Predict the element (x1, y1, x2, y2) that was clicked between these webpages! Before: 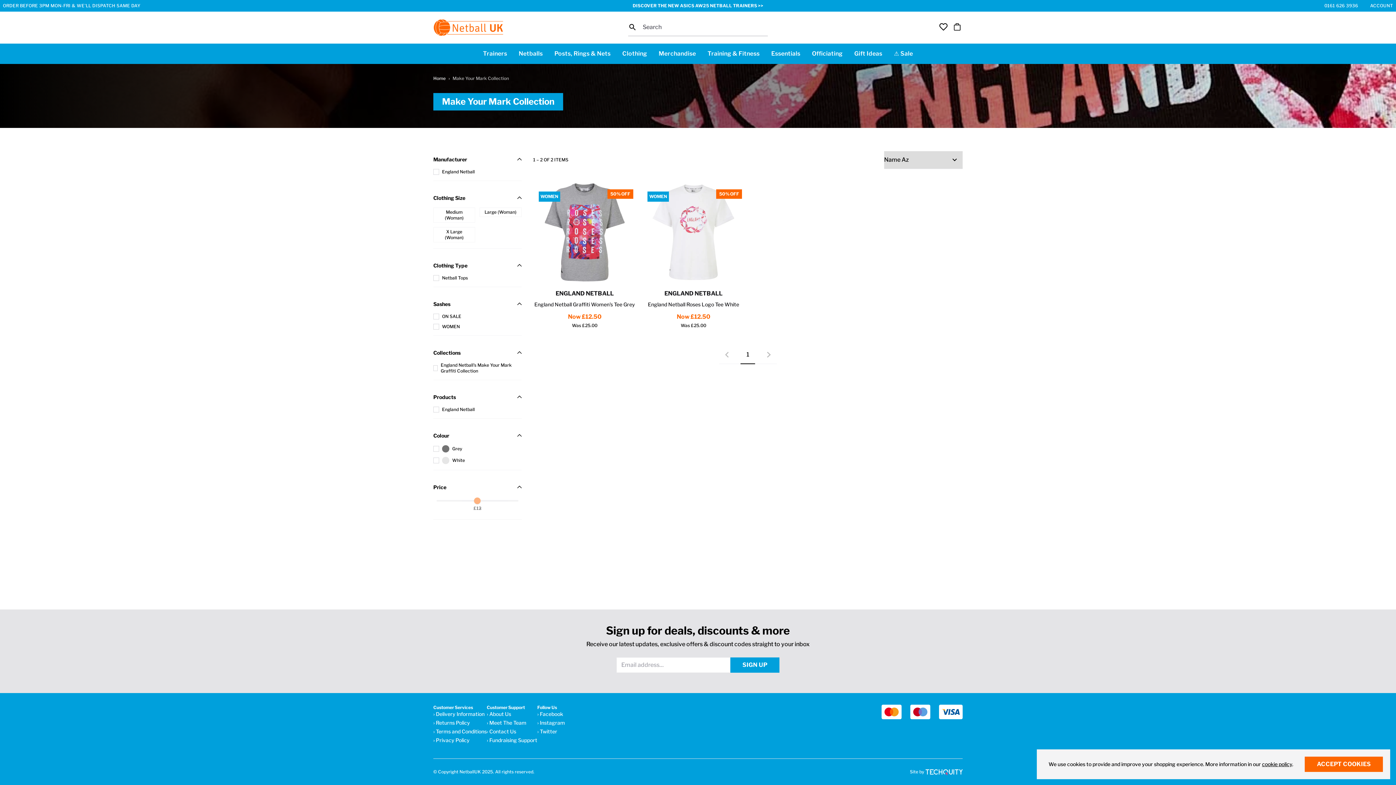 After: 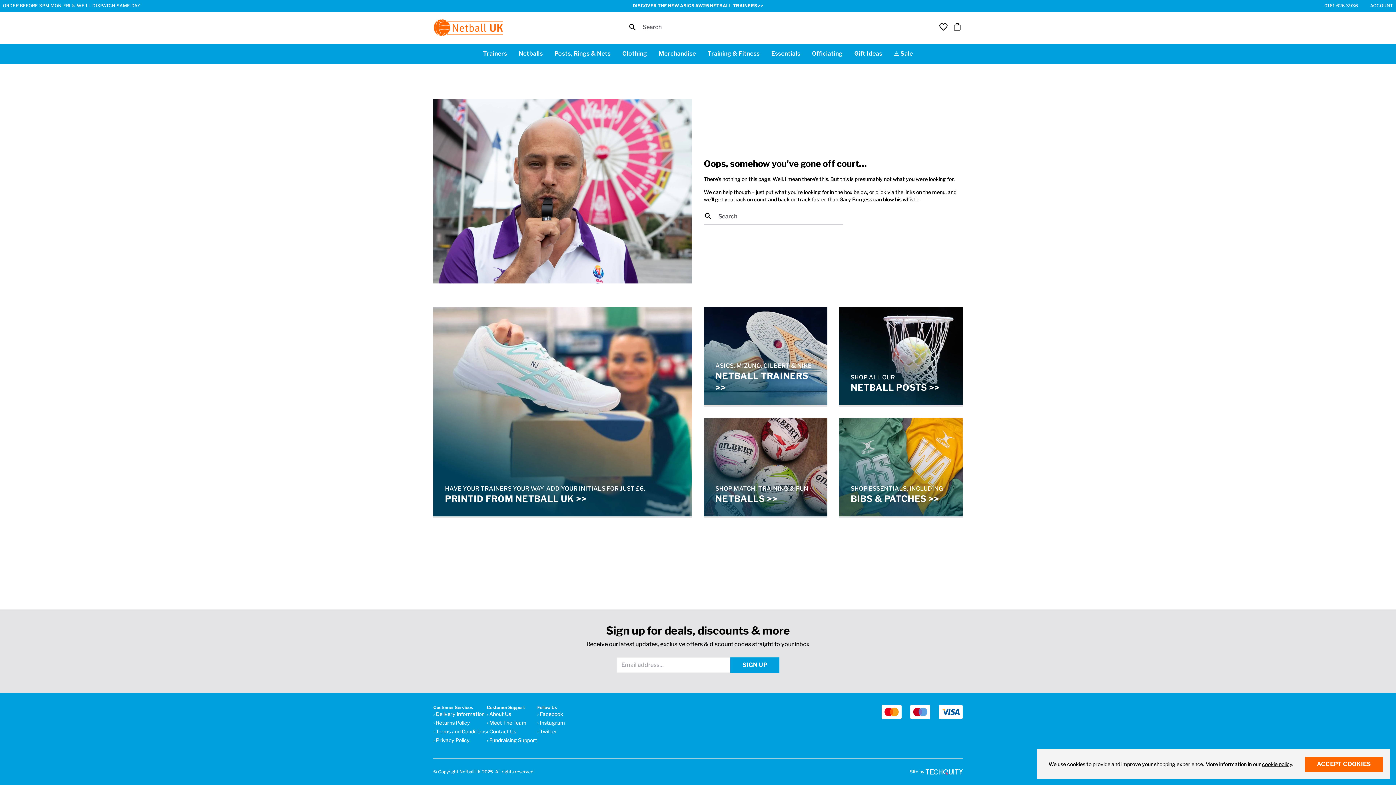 Action: bbox: (1262, 761, 1292, 767) label: cookie policy